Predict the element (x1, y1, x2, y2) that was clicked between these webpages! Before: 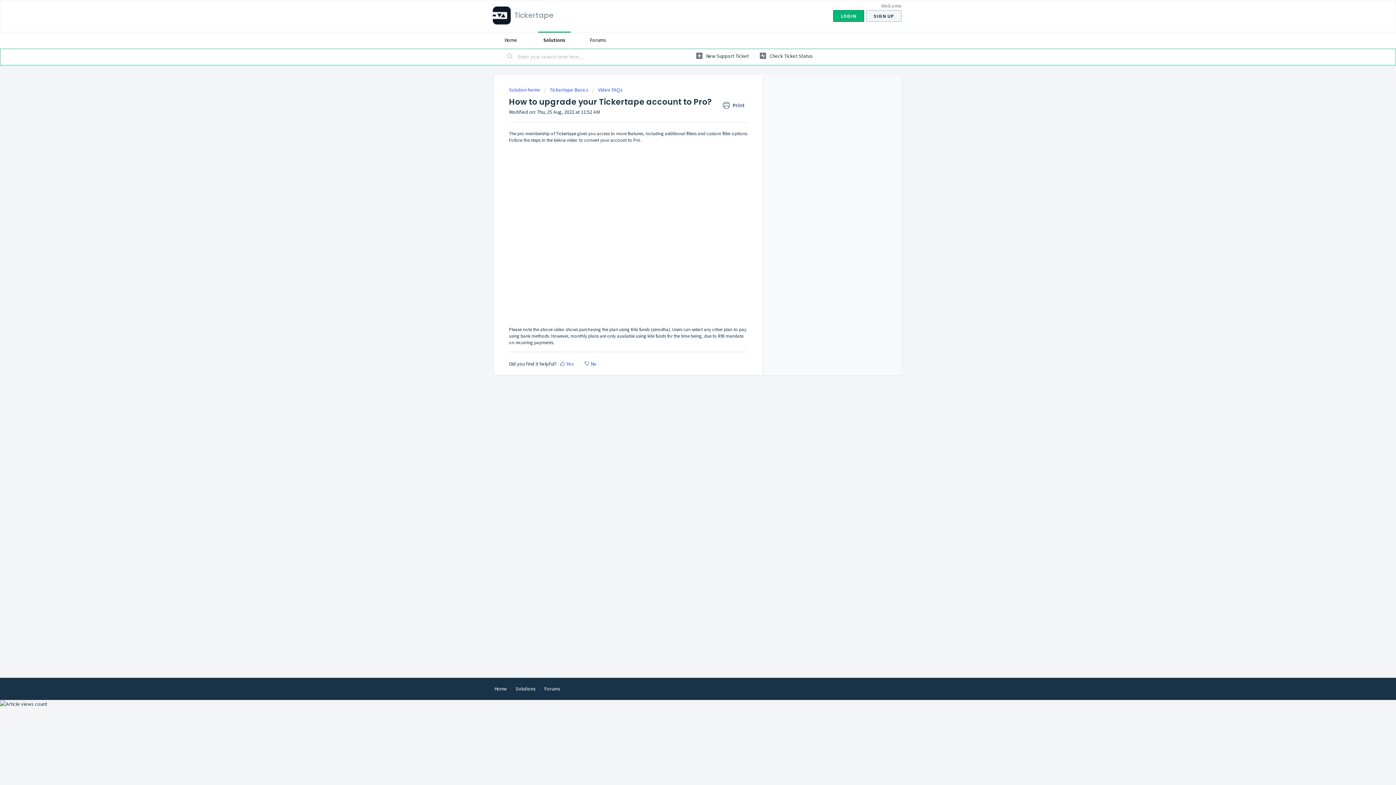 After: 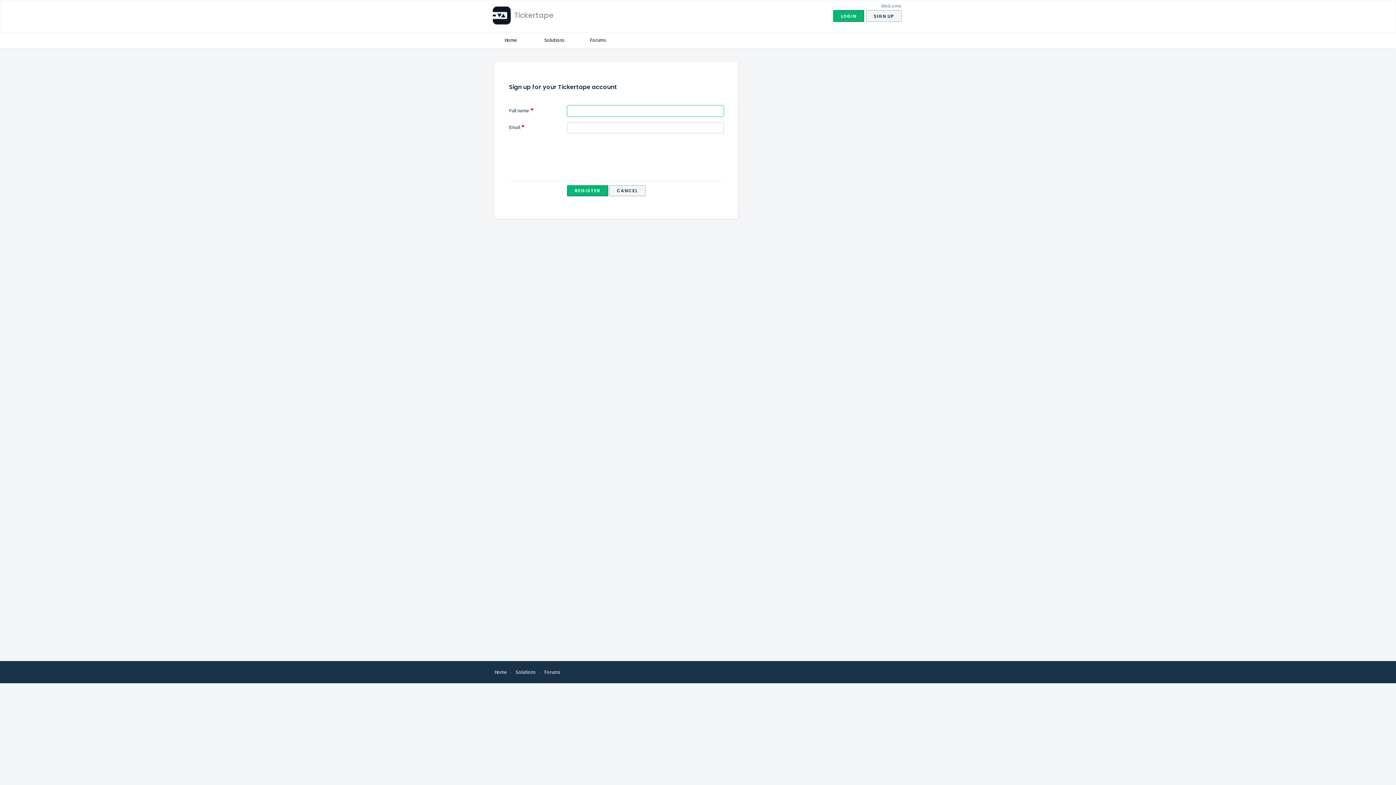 Action: bbox: (866, 10, 901, 21) label: SIGN UP